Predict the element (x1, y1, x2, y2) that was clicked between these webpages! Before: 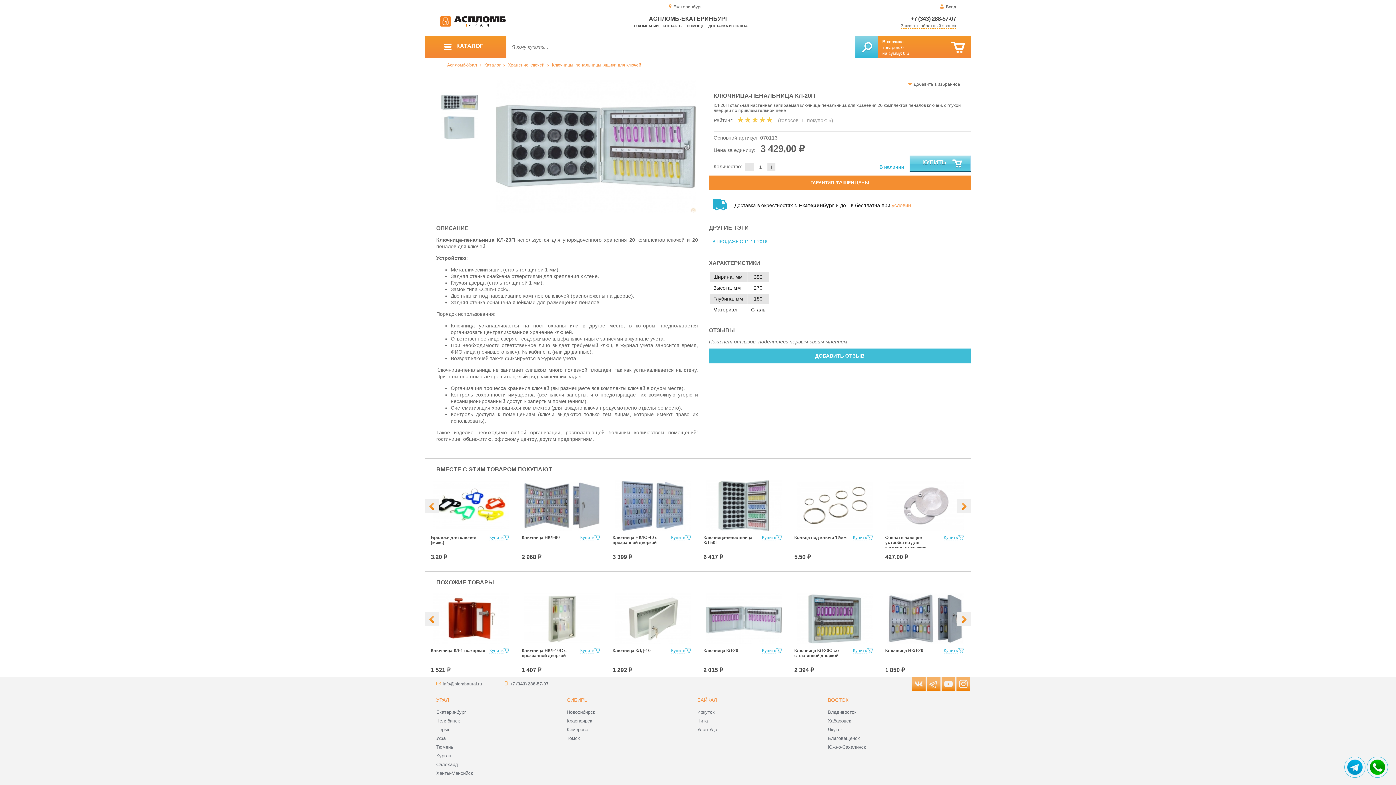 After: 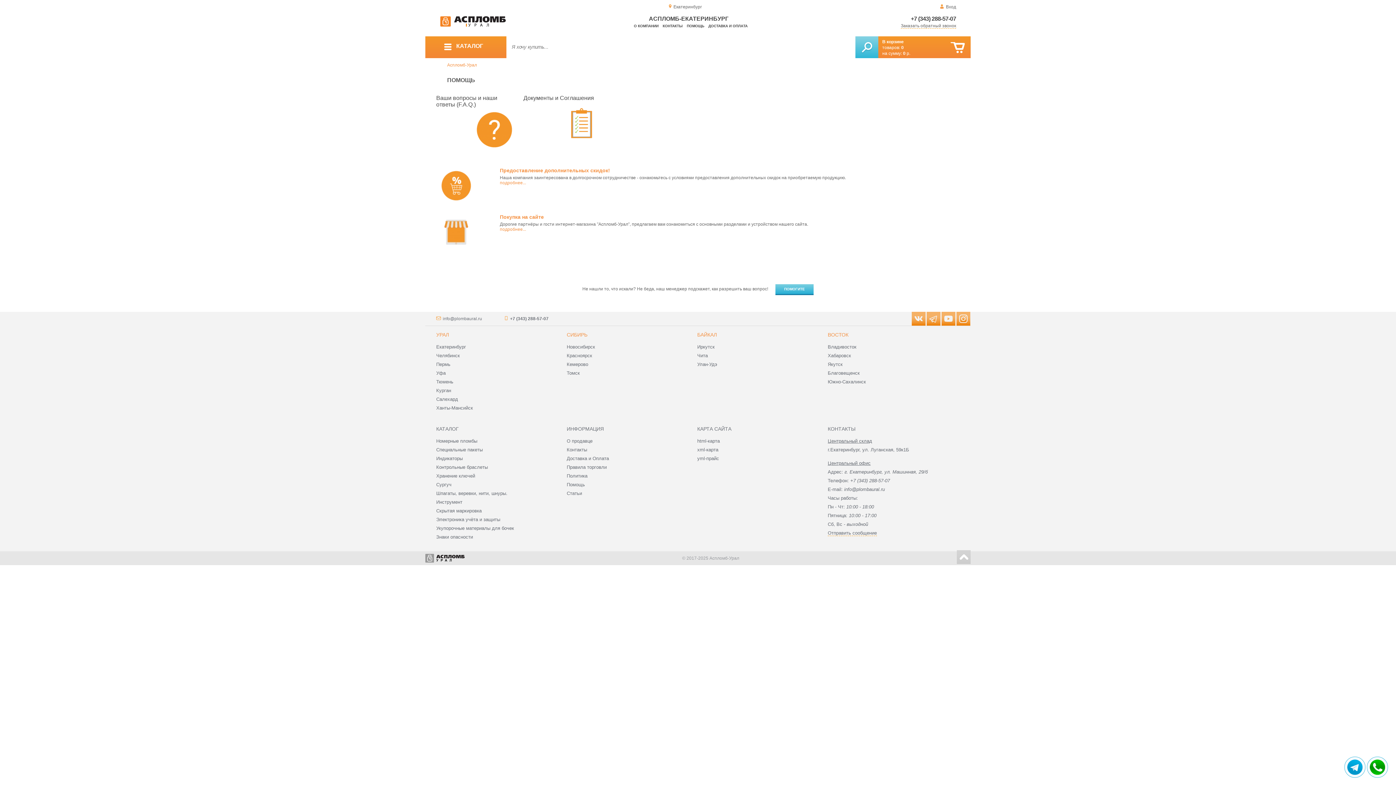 Action: bbox: (686, 24, 704, 28) label: ПОМОЩЬ